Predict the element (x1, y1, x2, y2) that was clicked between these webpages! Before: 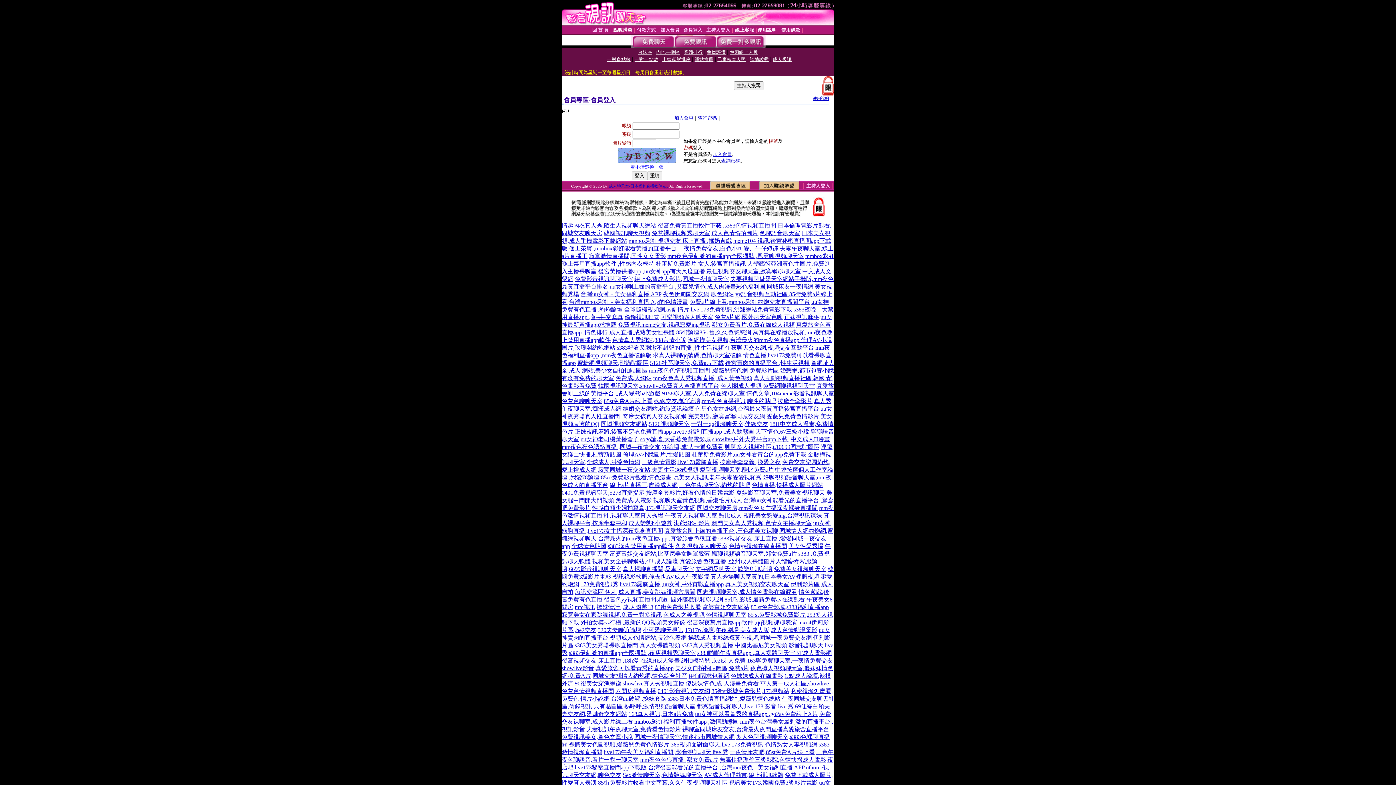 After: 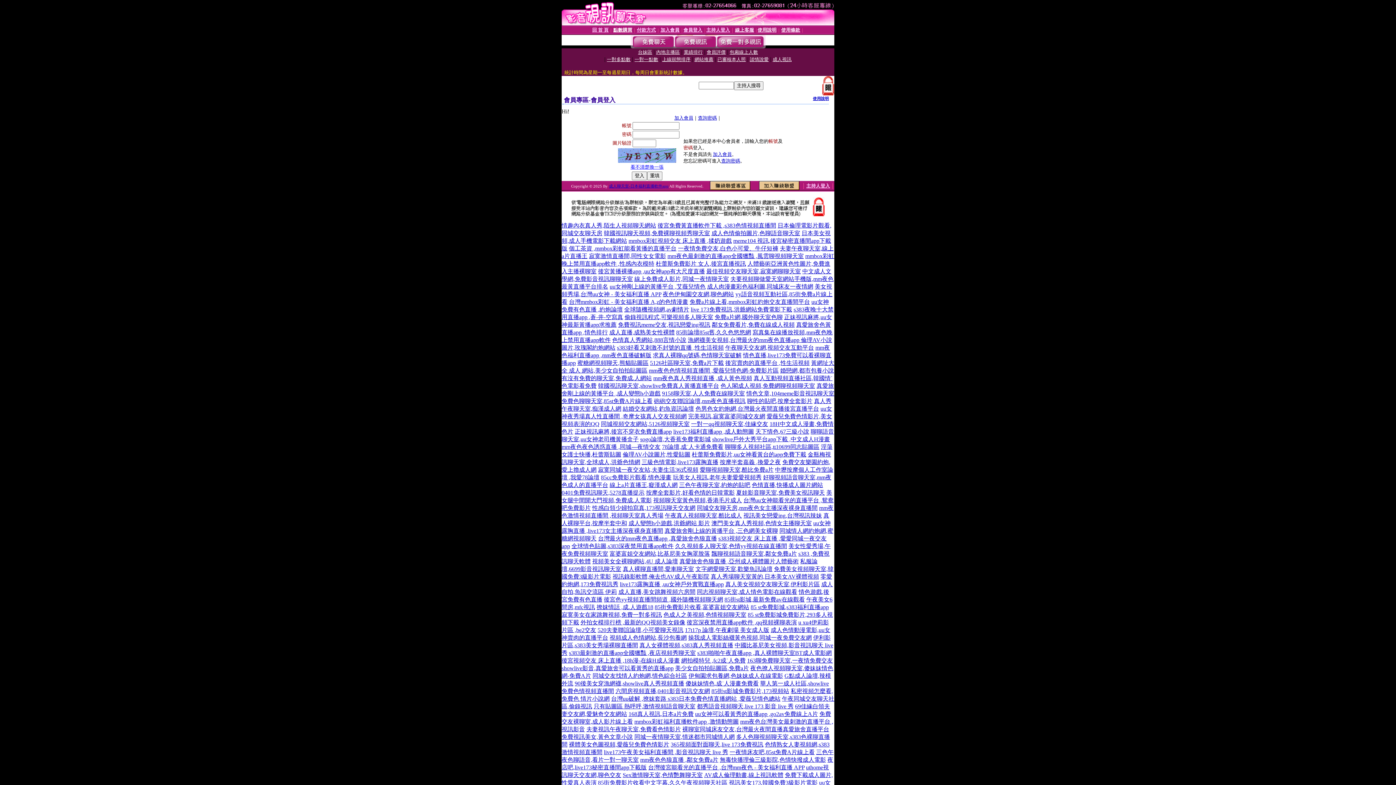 Action: label: 操我成人電影絲襪黃色視頻,同城一夜免費交友網 bbox: (688, 634, 812, 641)